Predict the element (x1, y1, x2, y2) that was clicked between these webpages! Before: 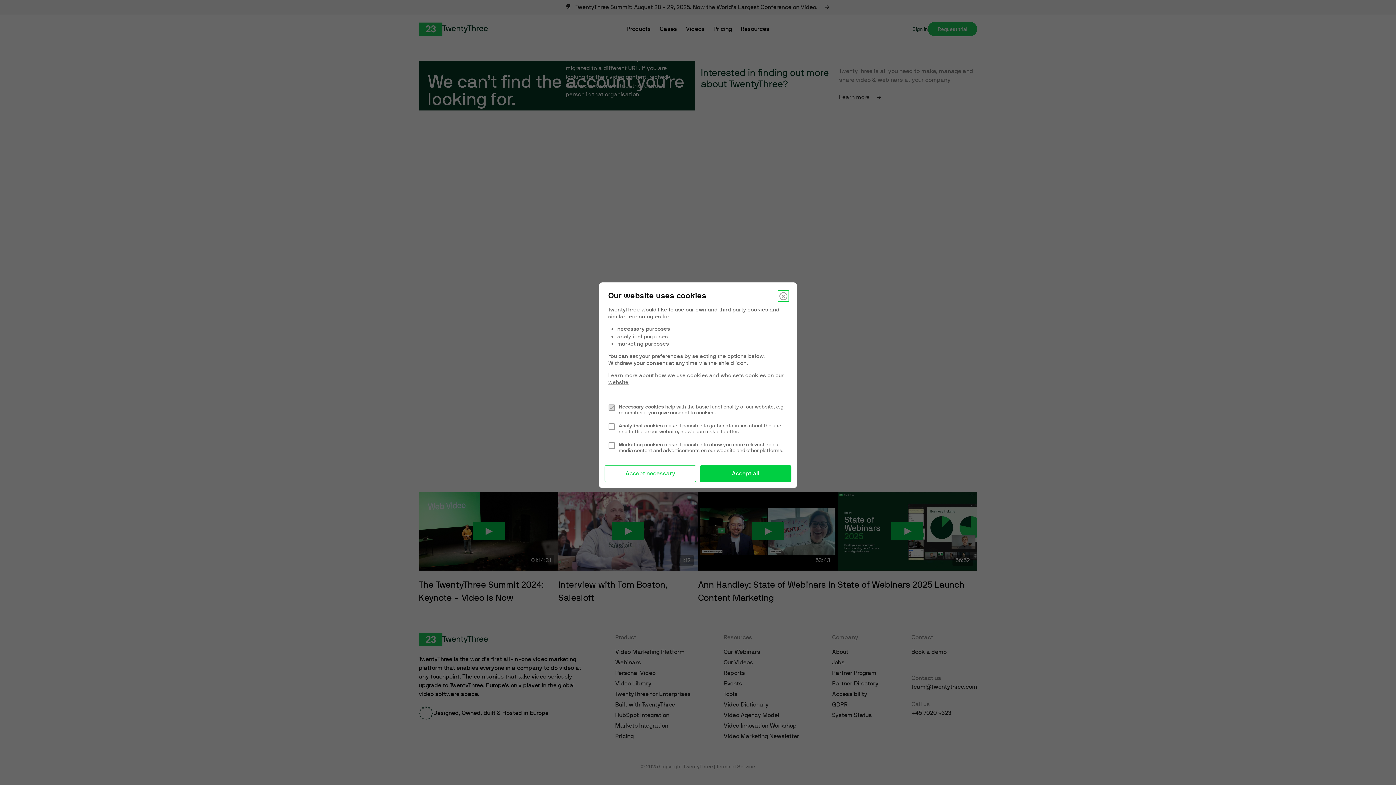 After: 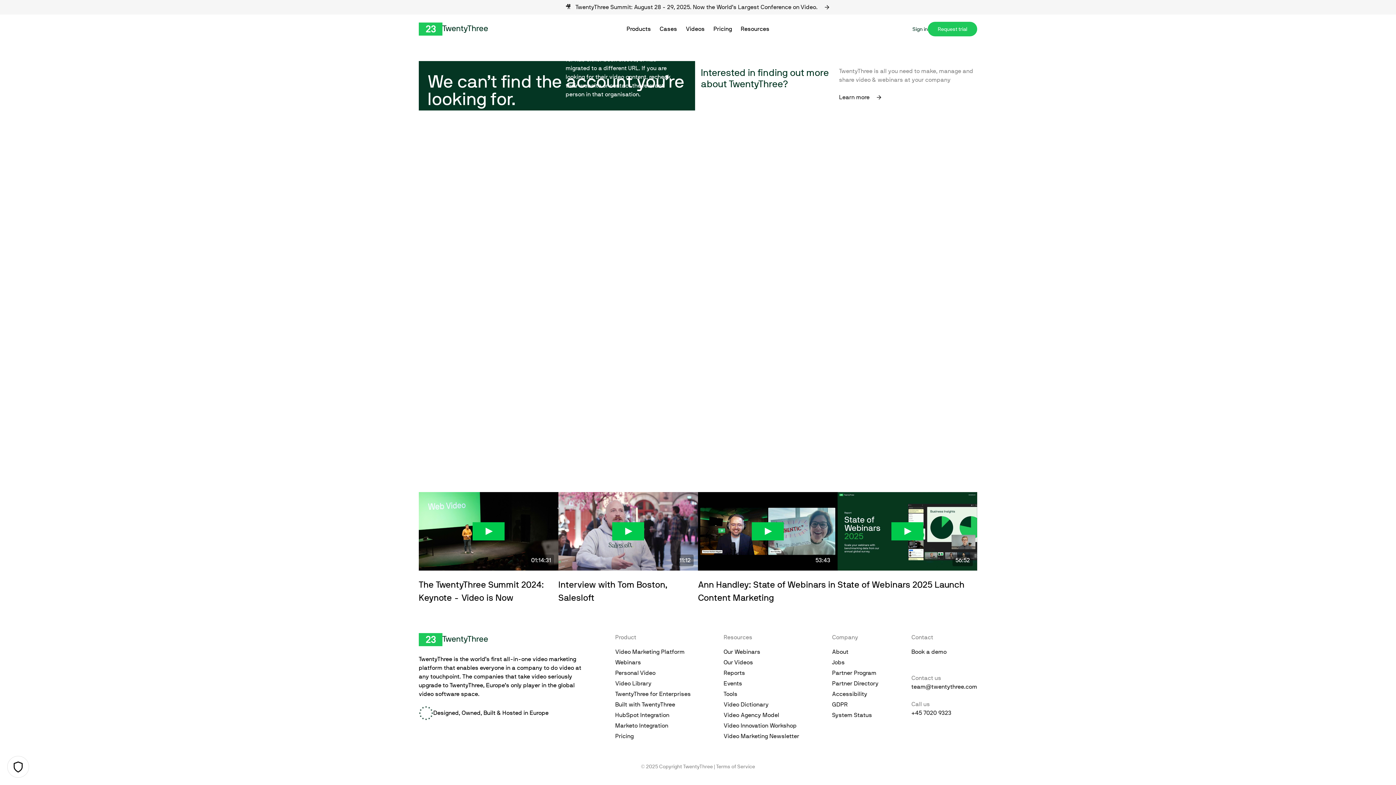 Action: label: Accept necessary bbox: (604, 465, 696, 482)